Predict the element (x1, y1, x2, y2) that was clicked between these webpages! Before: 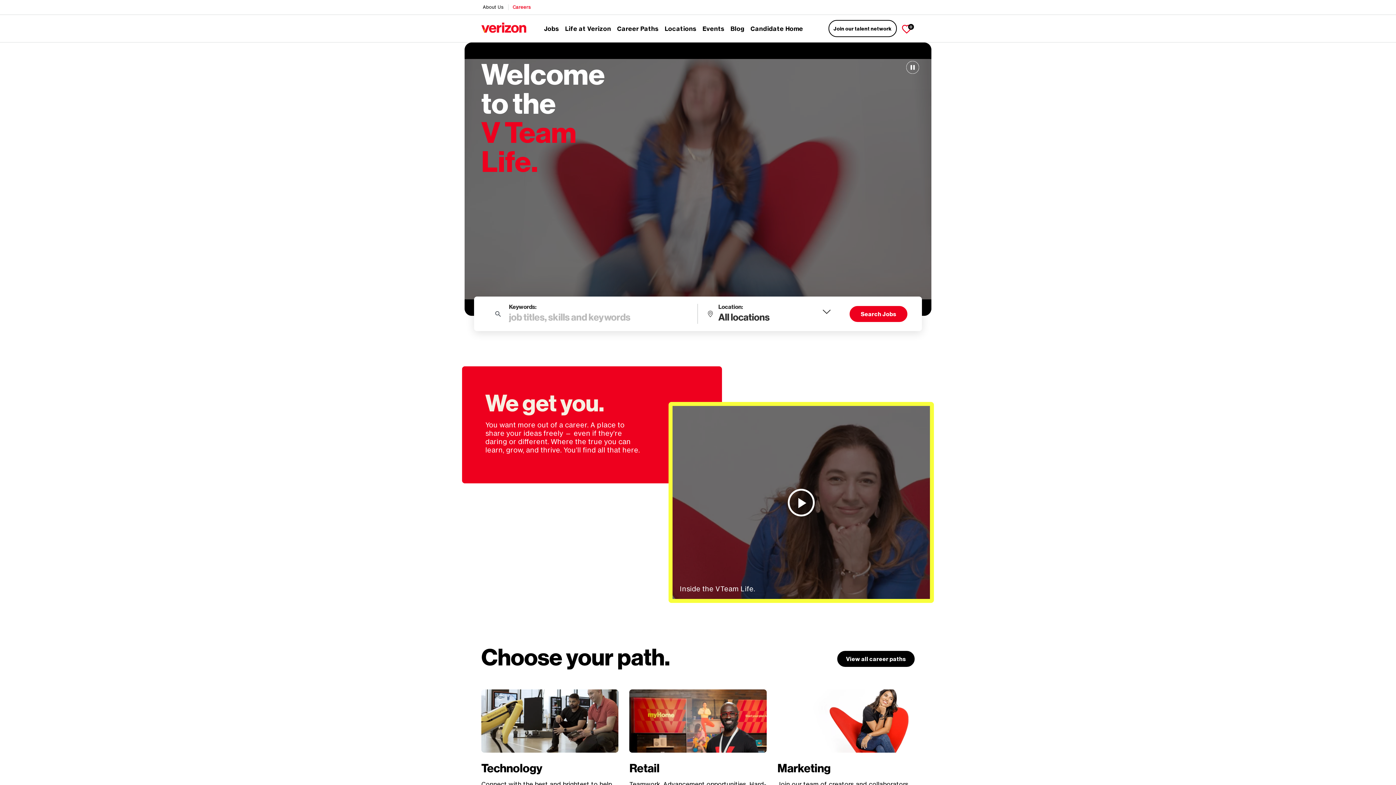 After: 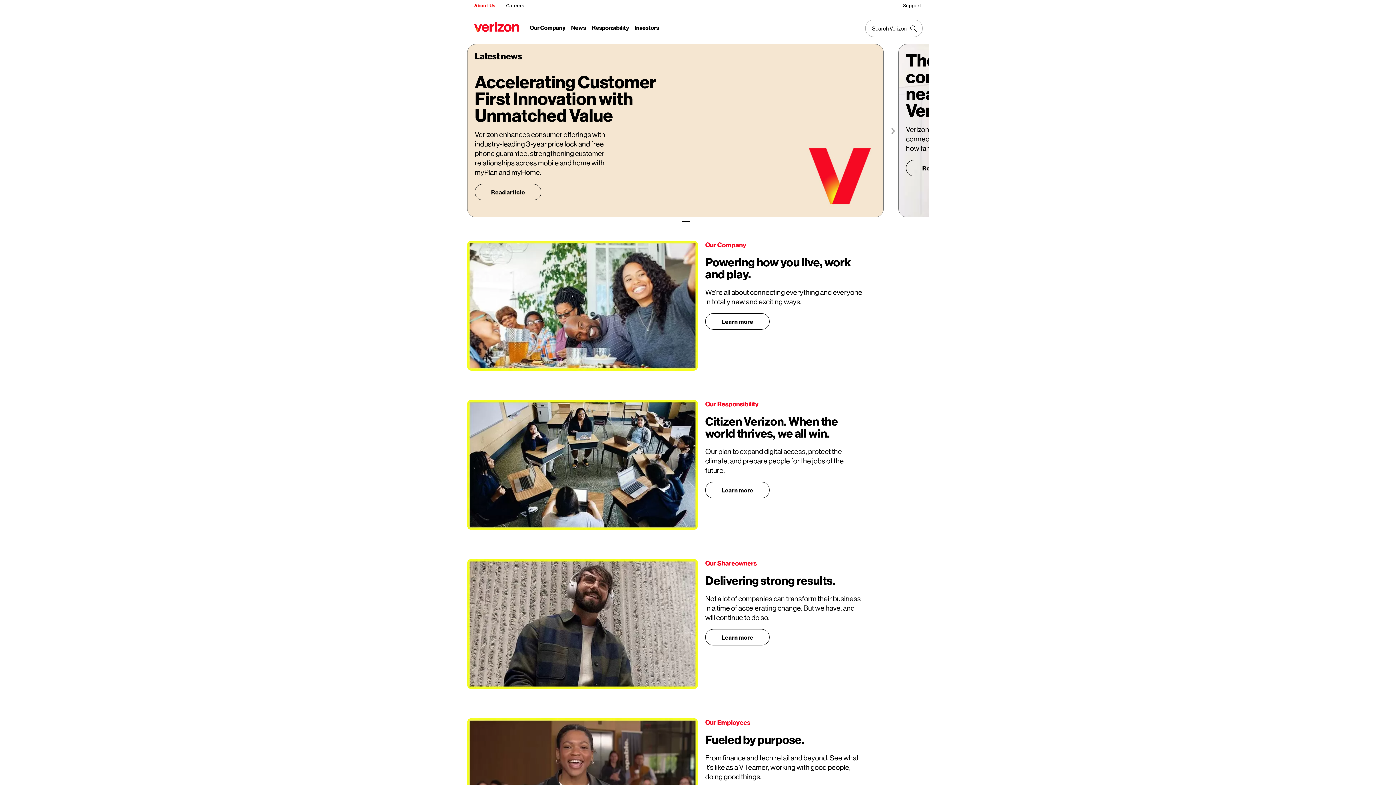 Action: label: About Us bbox: (478, 0, 508, 14)